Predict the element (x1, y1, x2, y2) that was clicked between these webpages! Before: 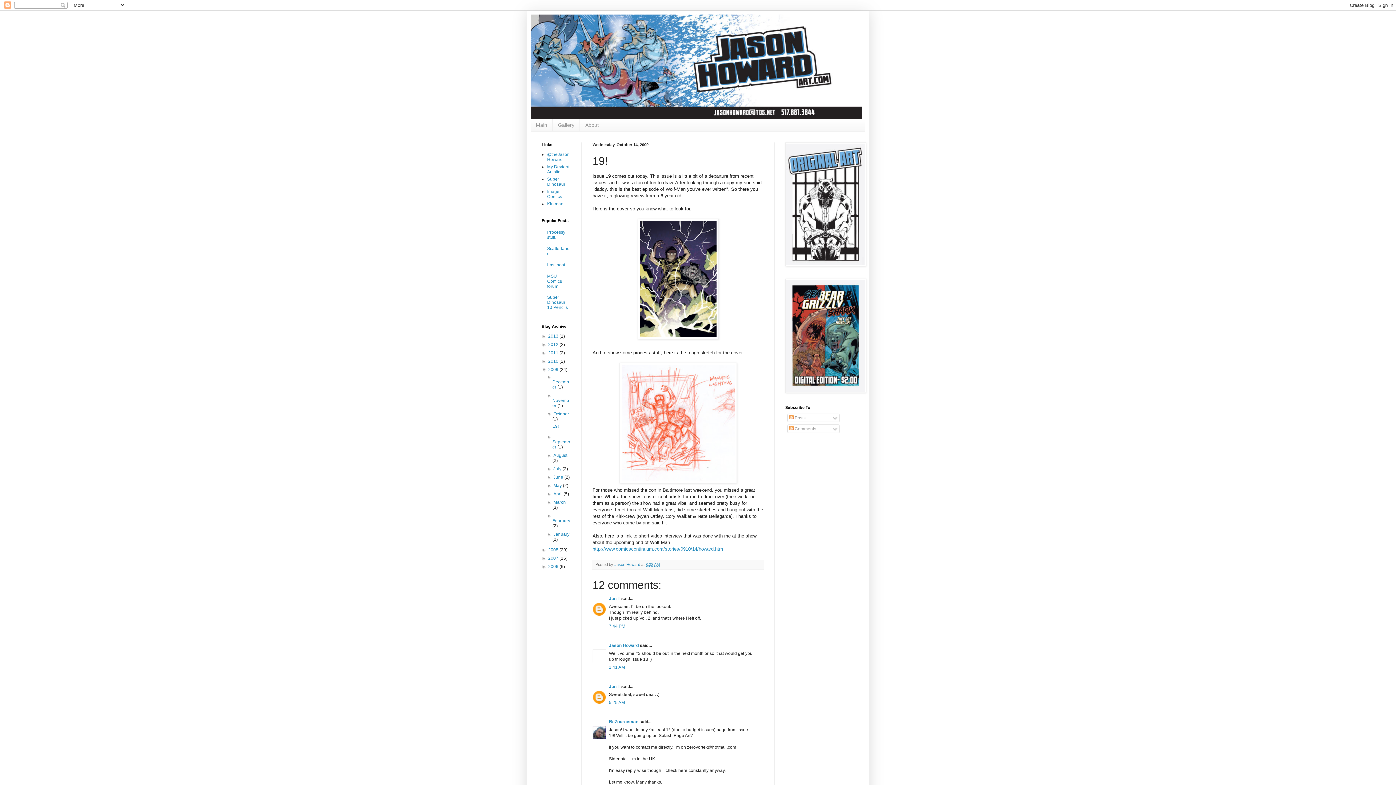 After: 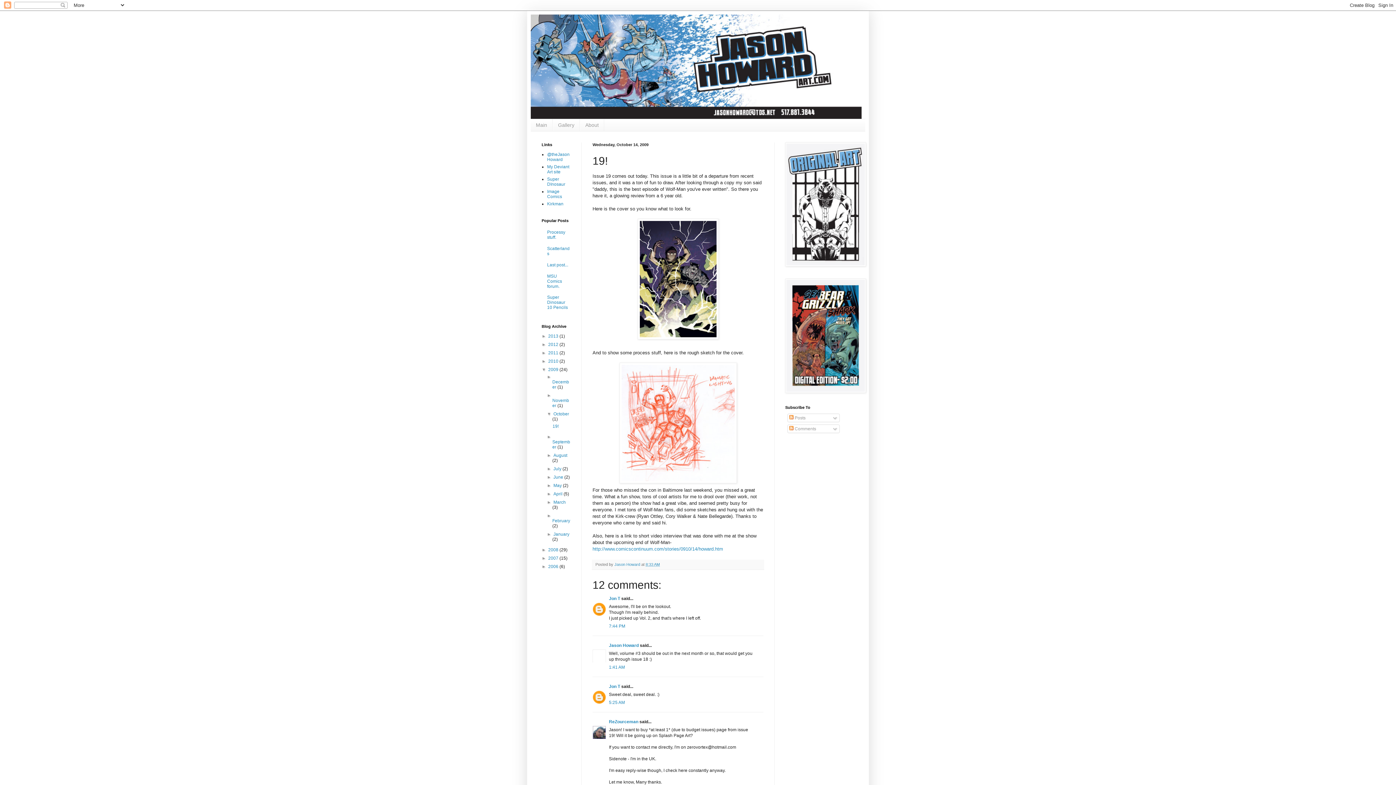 Action: bbox: (645, 562, 660, 567) label: 8:33 AM